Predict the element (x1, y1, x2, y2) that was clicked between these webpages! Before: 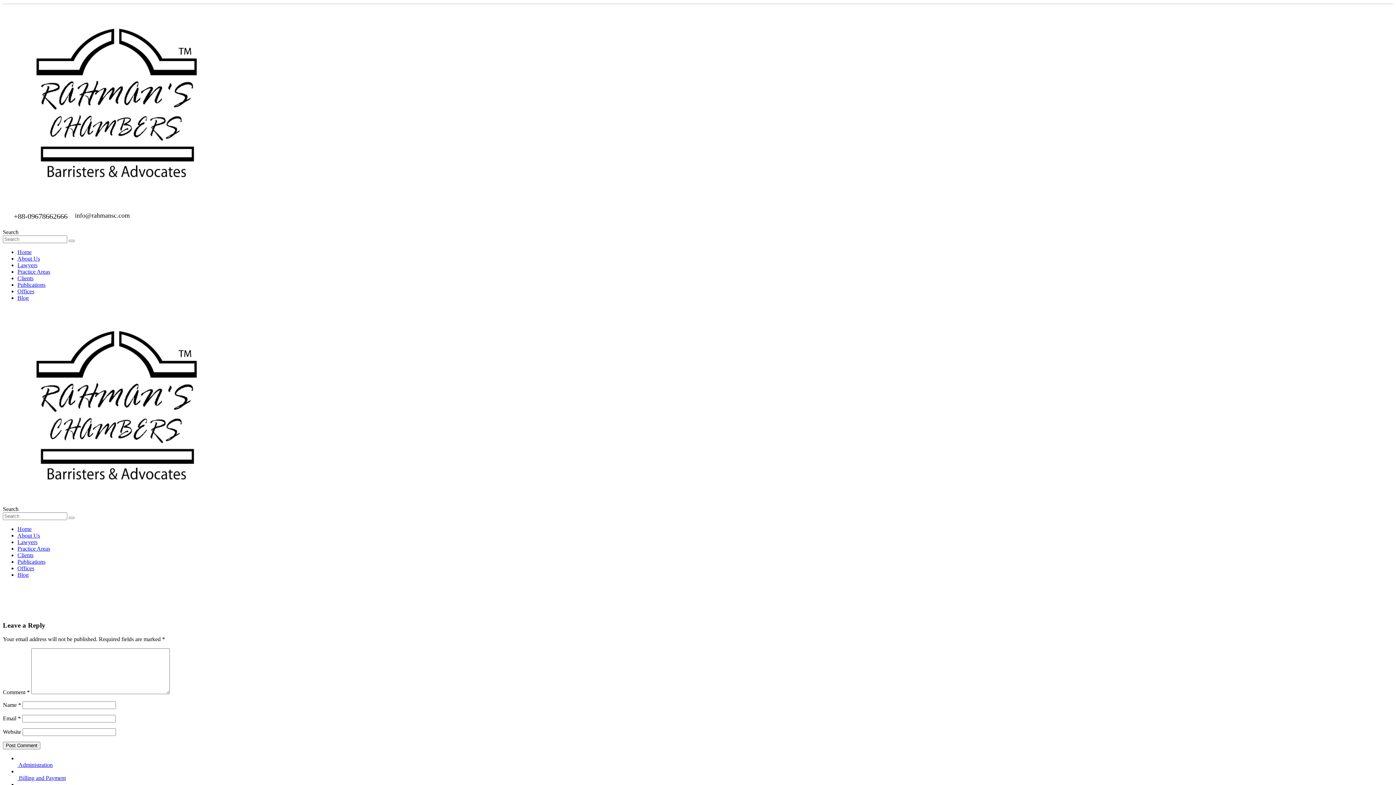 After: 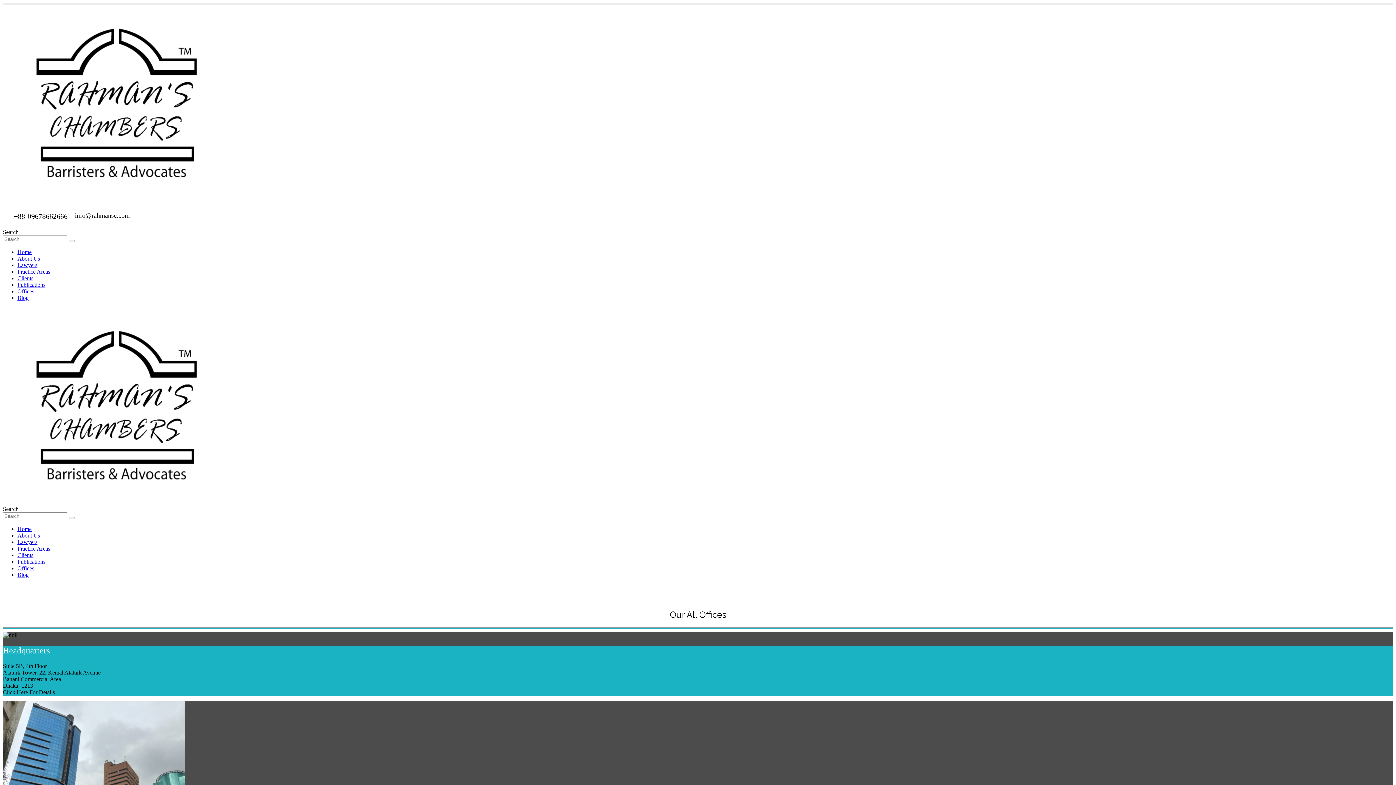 Action: label: Offices bbox: (17, 288, 34, 294)